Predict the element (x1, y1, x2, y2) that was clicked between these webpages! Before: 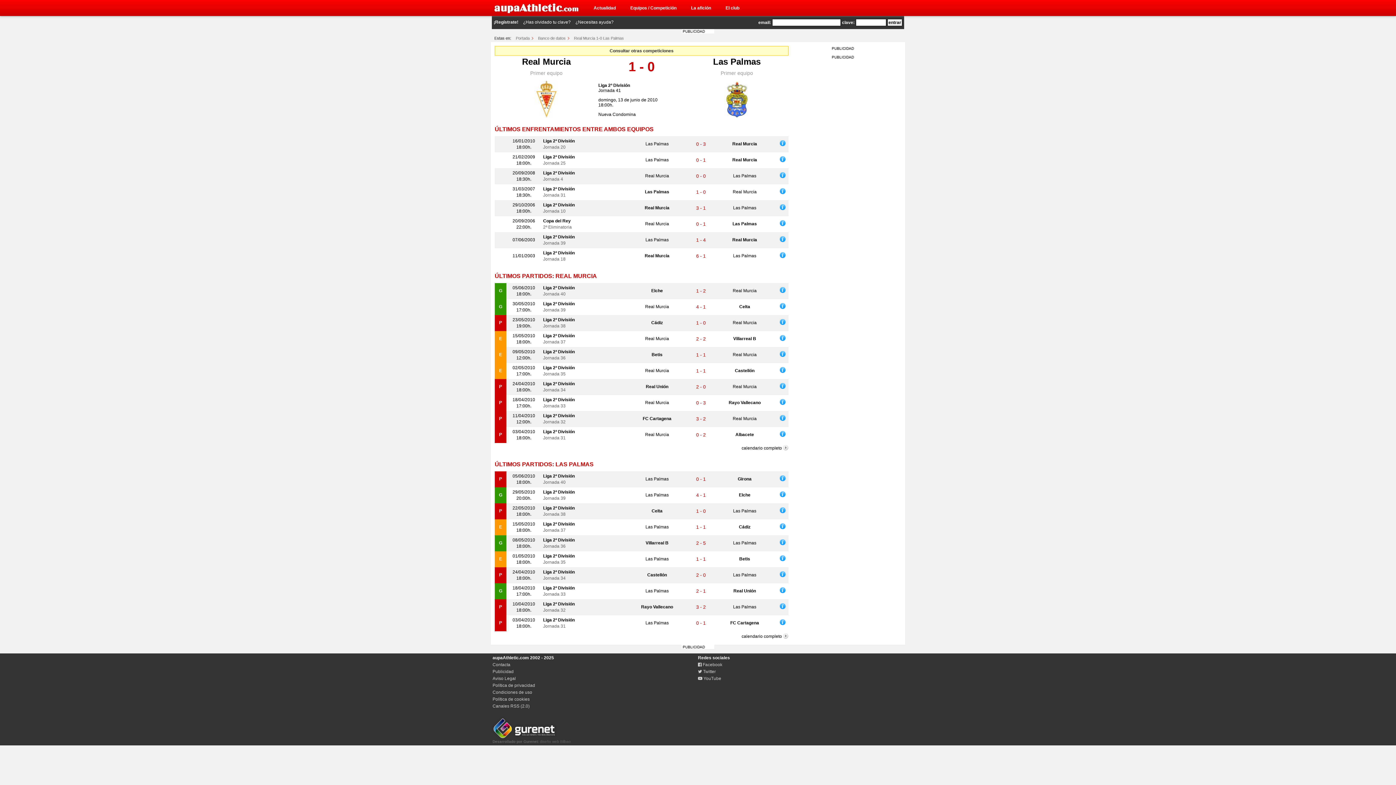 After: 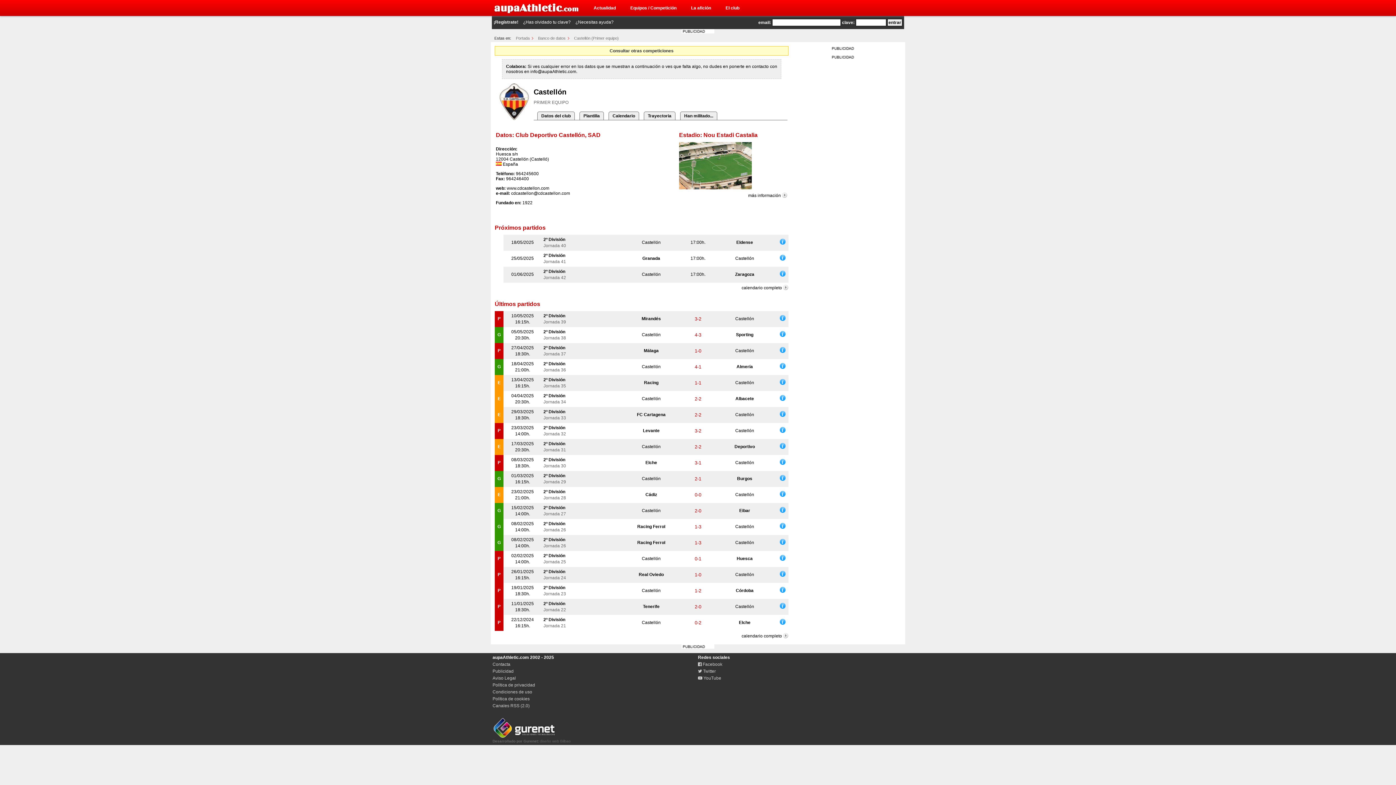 Action: bbox: (735, 368, 754, 373) label: Castellón